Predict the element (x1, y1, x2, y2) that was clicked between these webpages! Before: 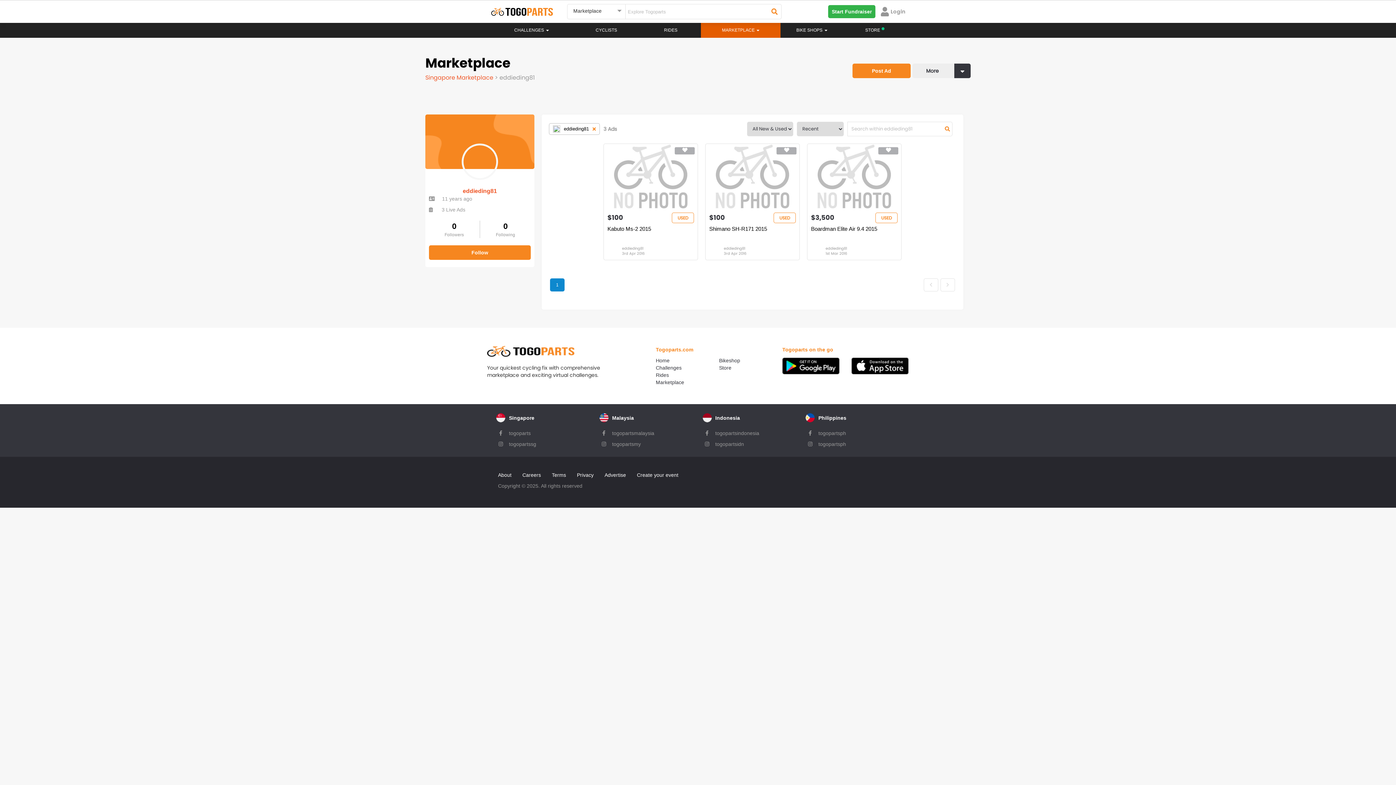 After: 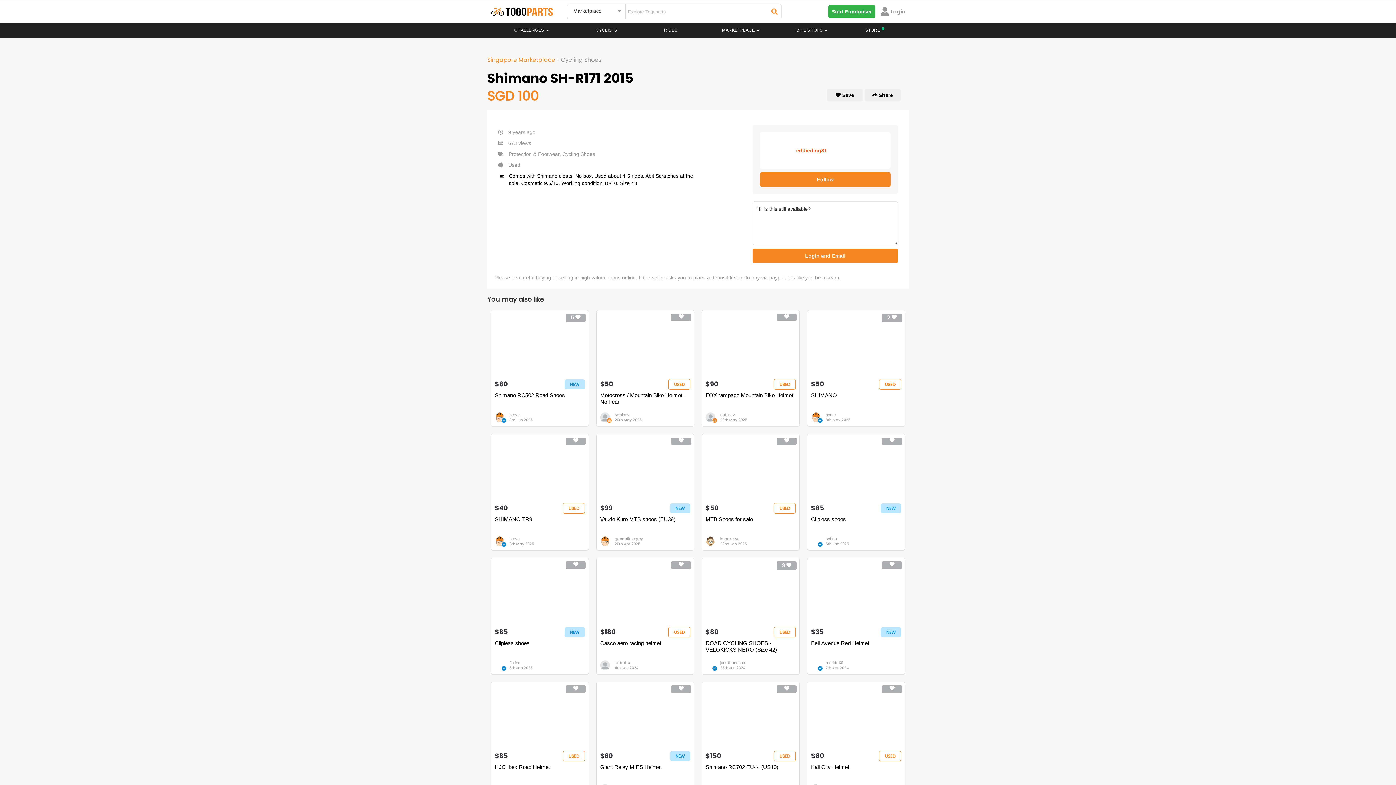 Action: bbox: (709, 225, 796, 238) label: Shimano SH-R171 2015